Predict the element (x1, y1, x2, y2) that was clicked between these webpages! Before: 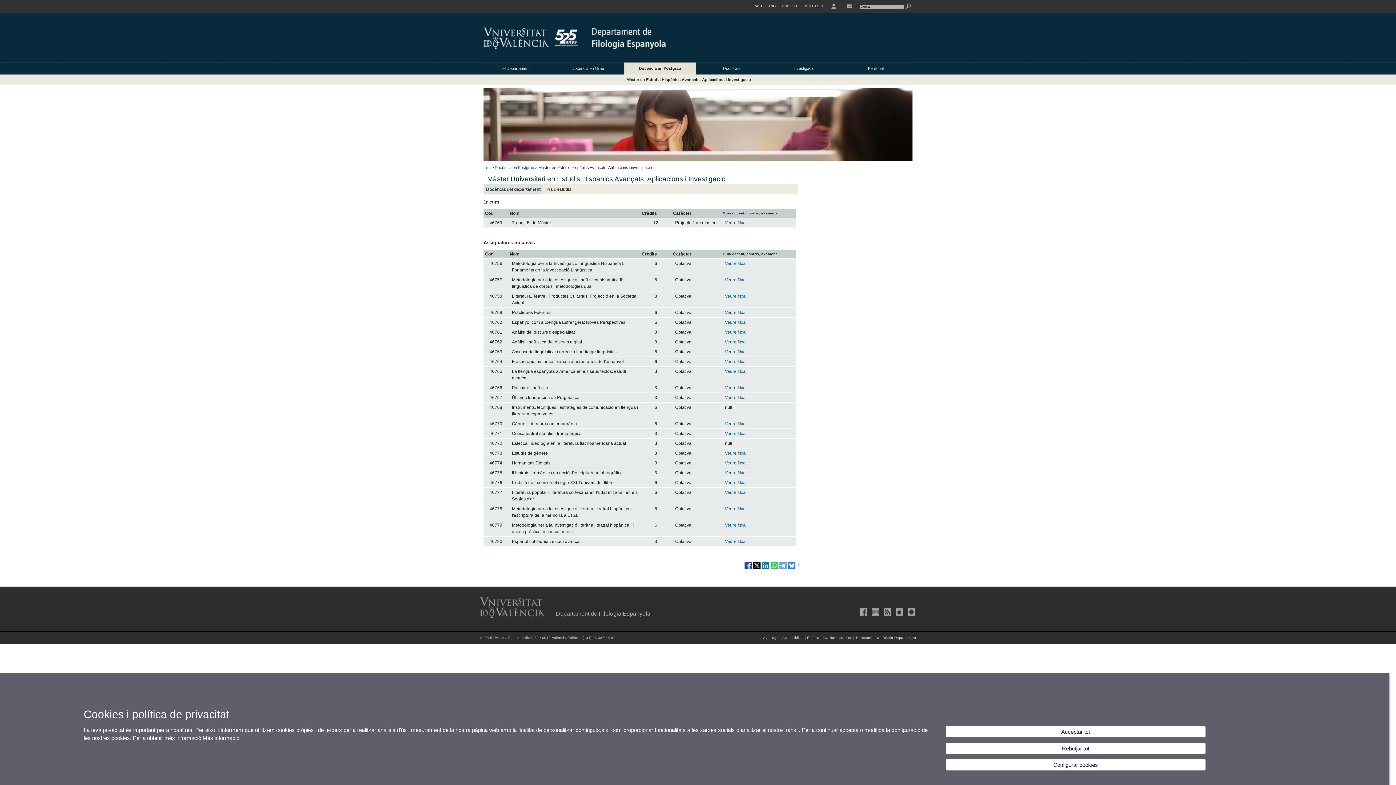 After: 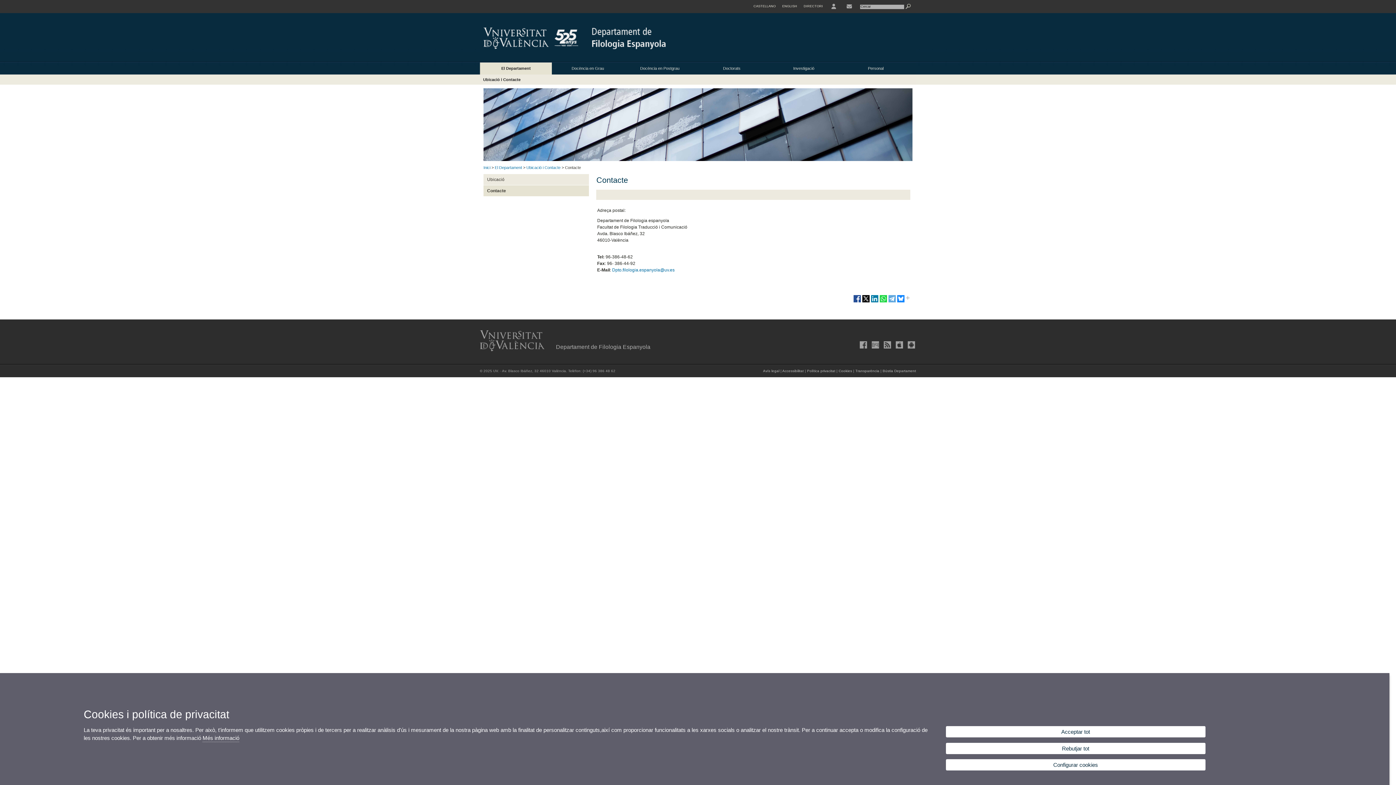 Action: bbox: (846, 0, 851, 13)